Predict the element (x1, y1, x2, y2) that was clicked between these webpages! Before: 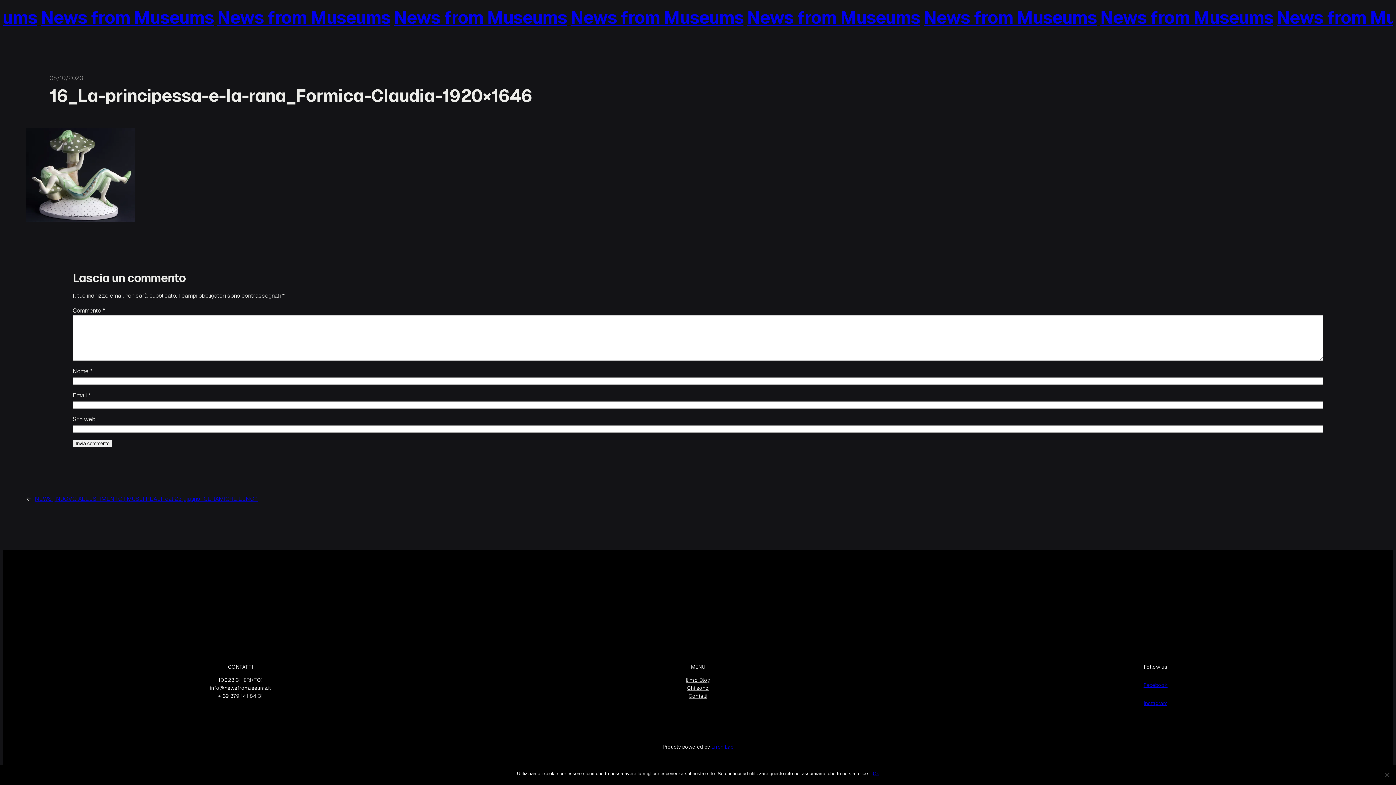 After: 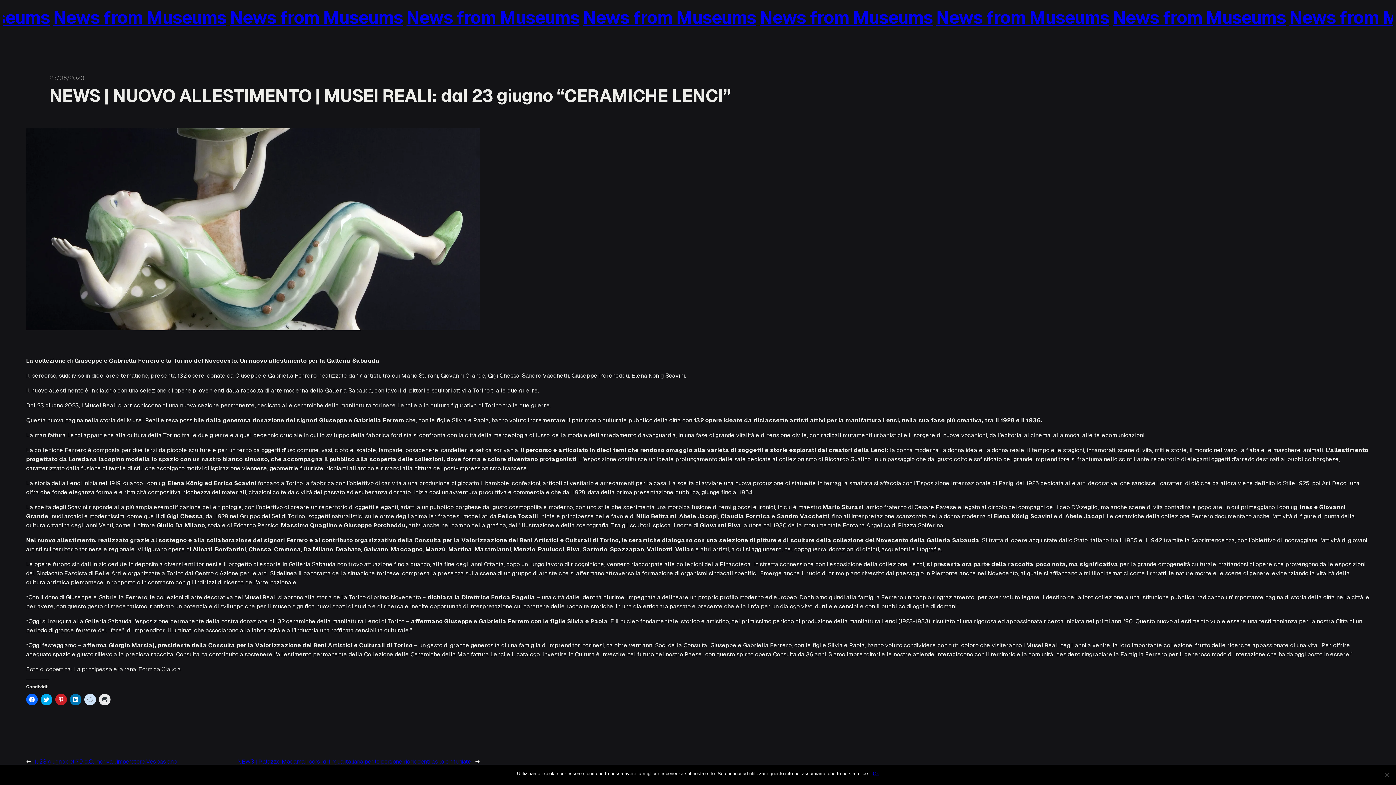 Action: label: NEWS | NUOVO ALLESTIMENTO | MUSEI REALI: dal 23 giugno “CERAMICHE LENCI” bbox: (34, 495, 257, 502)